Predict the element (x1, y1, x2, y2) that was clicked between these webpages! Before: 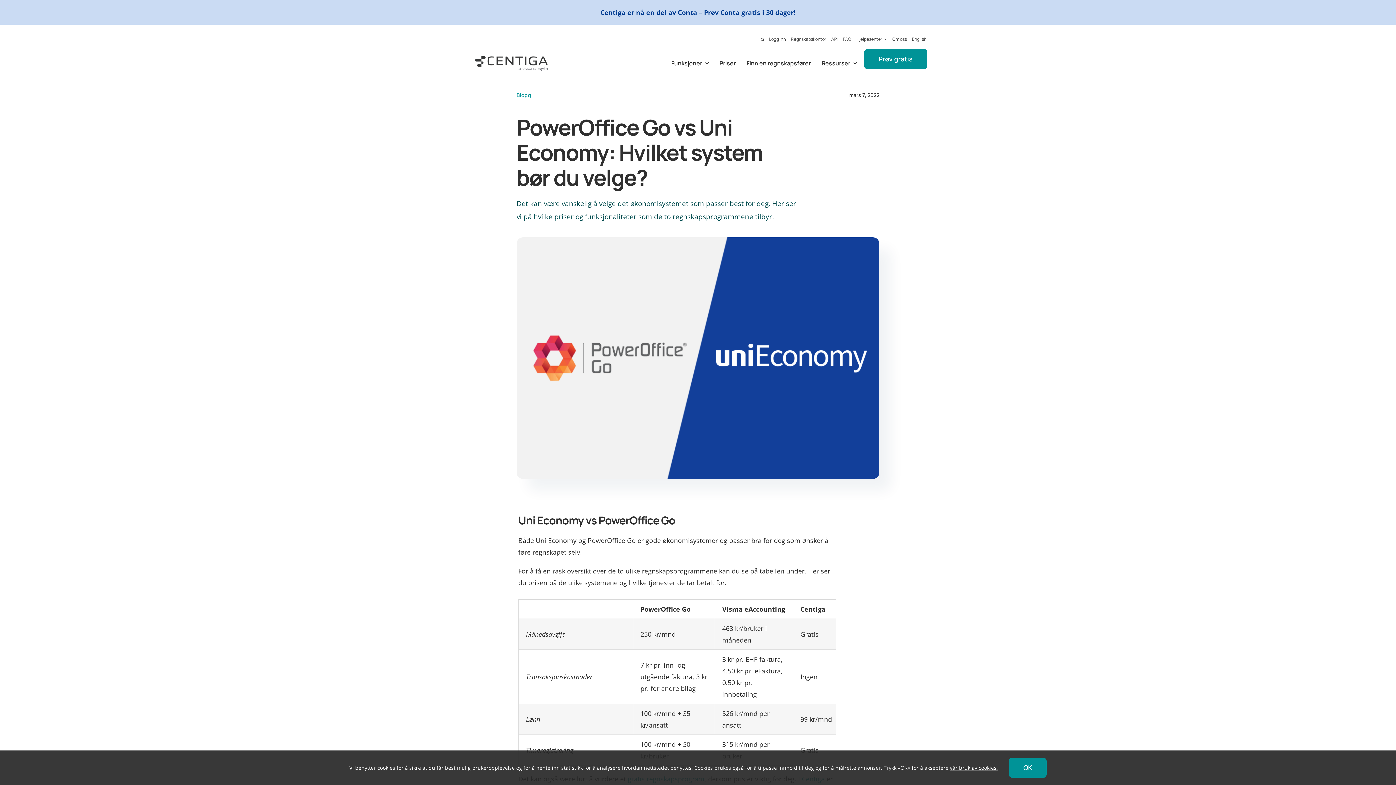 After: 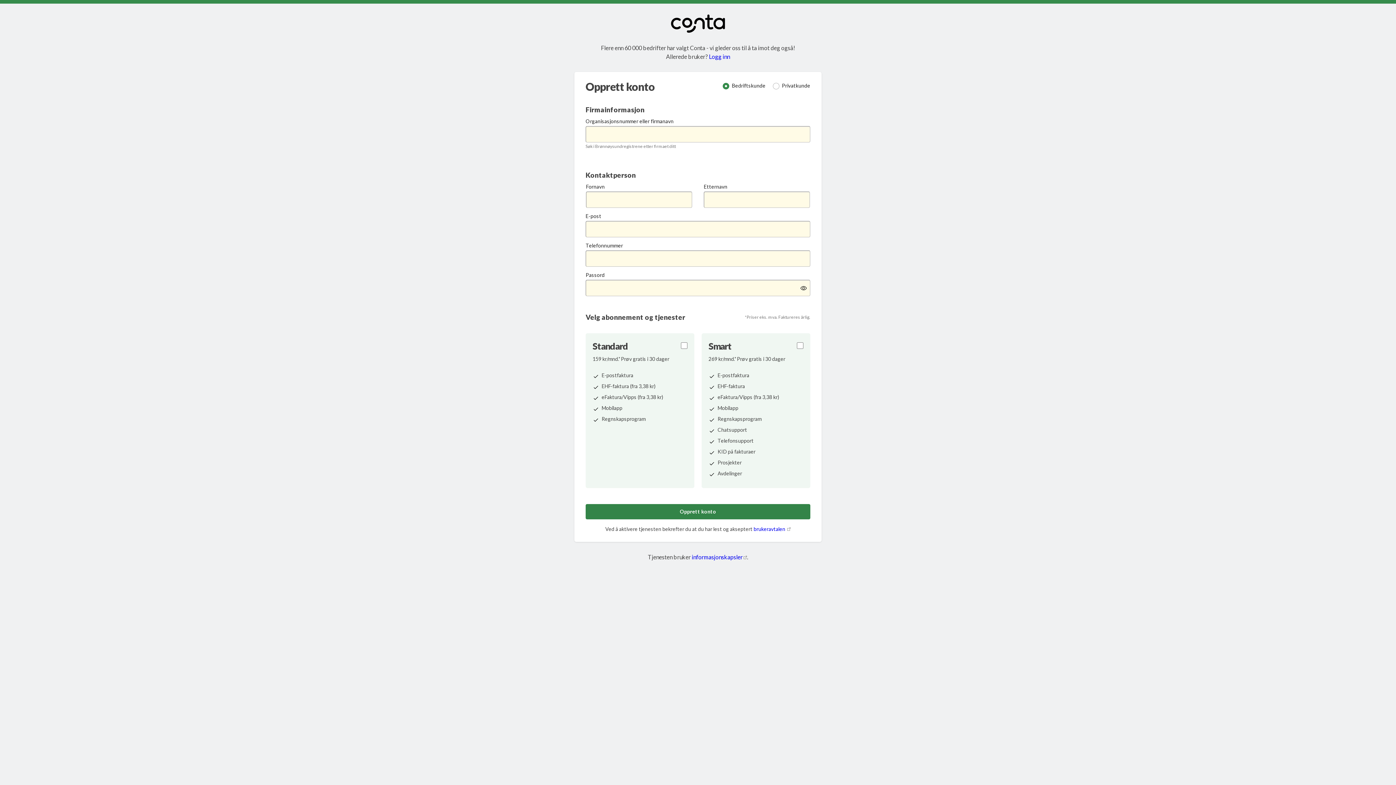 Action: label: Prøv gratis bbox: (864, 49, 927, 69)